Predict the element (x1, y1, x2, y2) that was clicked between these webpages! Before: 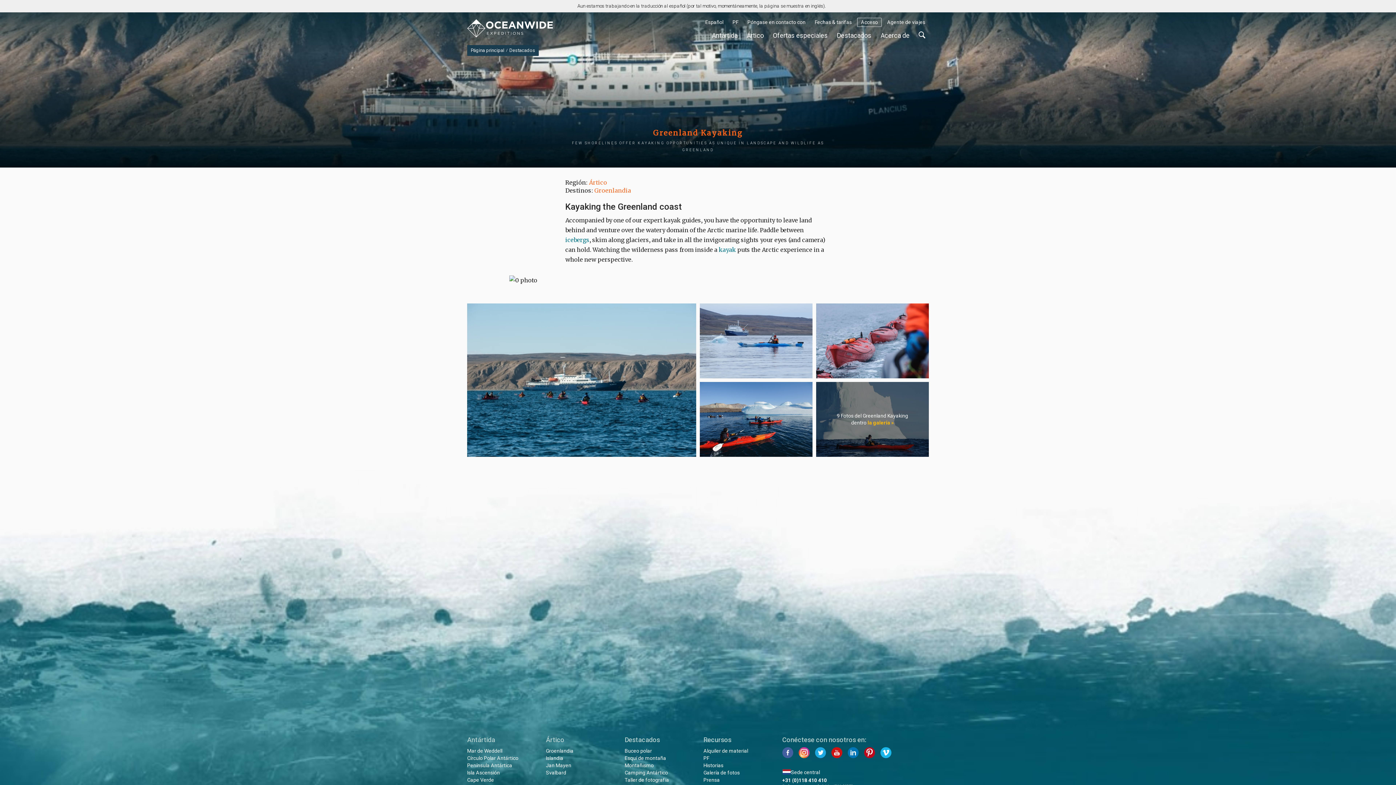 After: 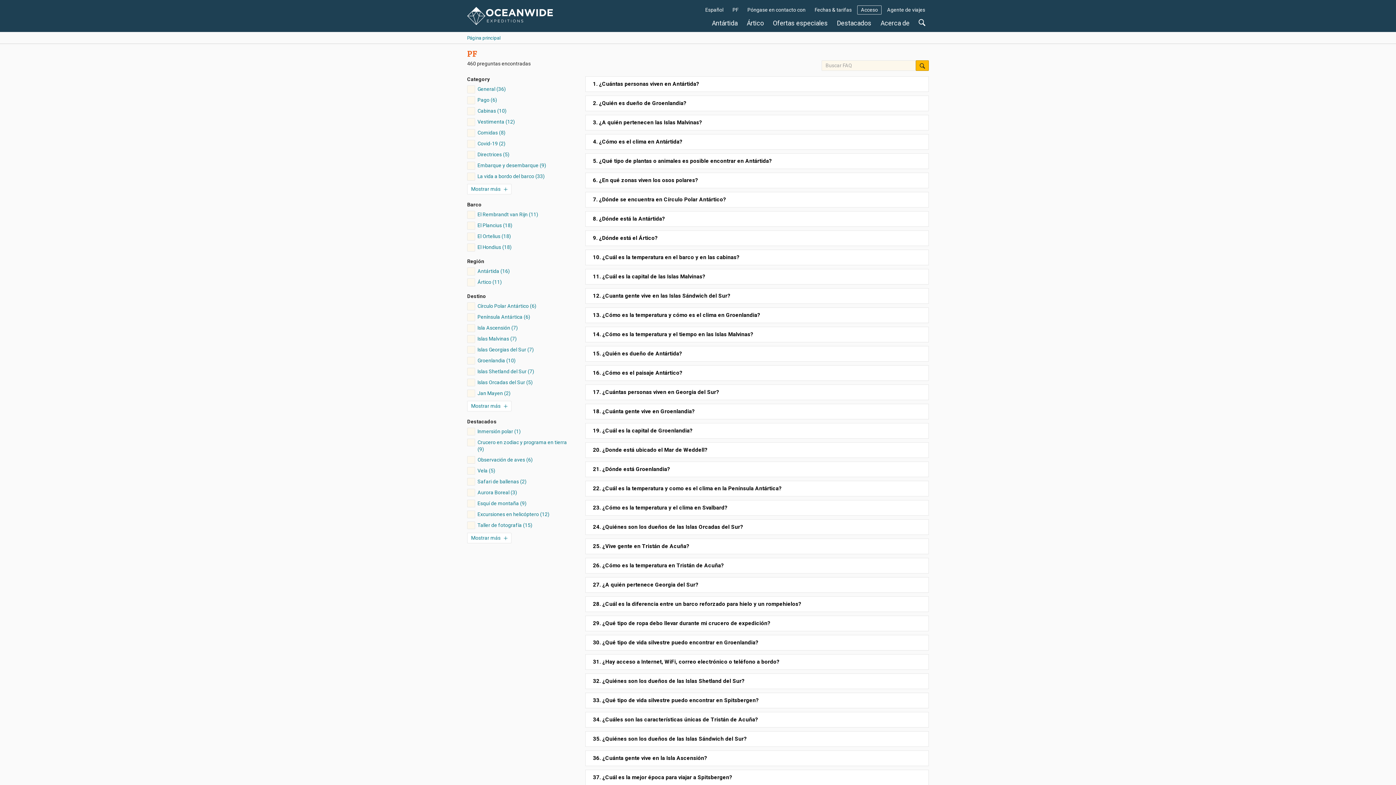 Action: label: PF bbox: (703, 755, 709, 761)